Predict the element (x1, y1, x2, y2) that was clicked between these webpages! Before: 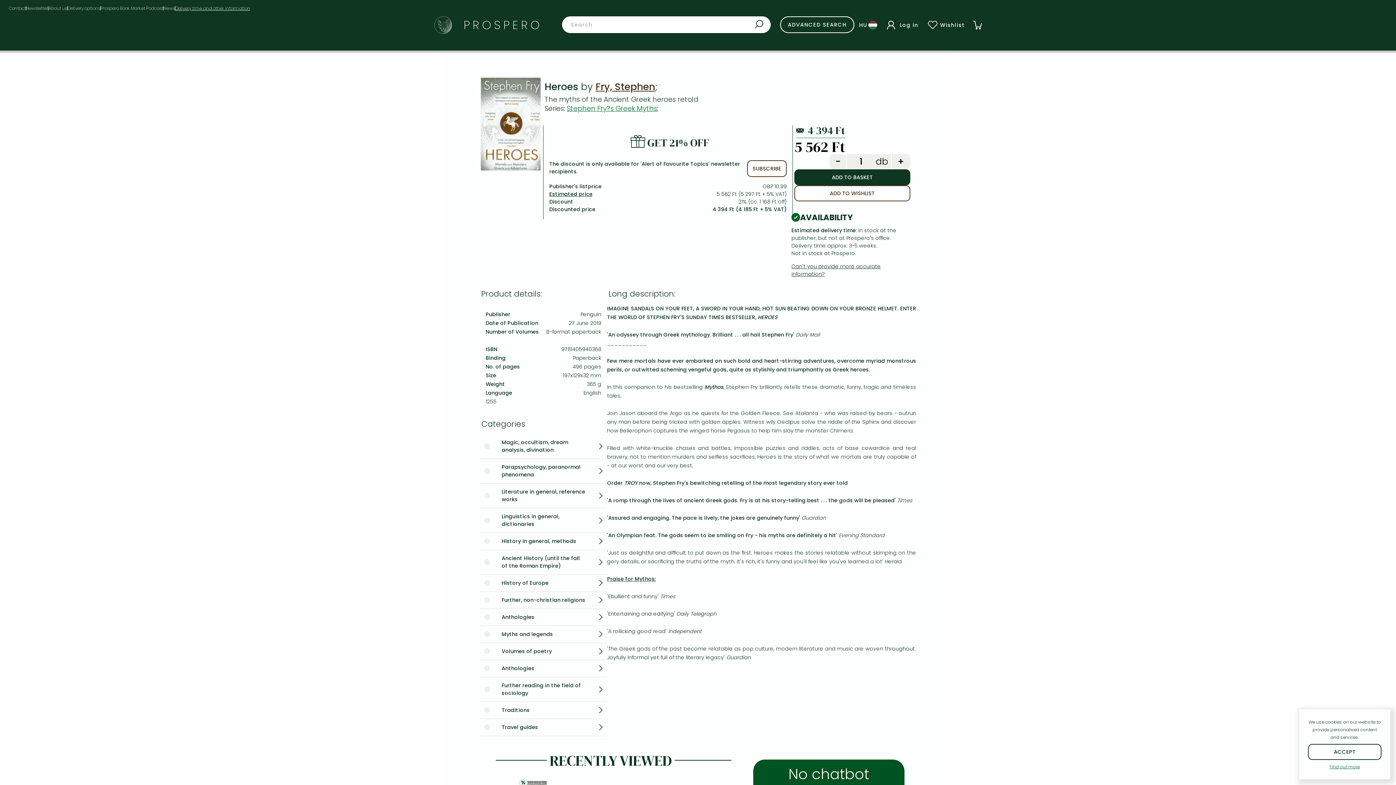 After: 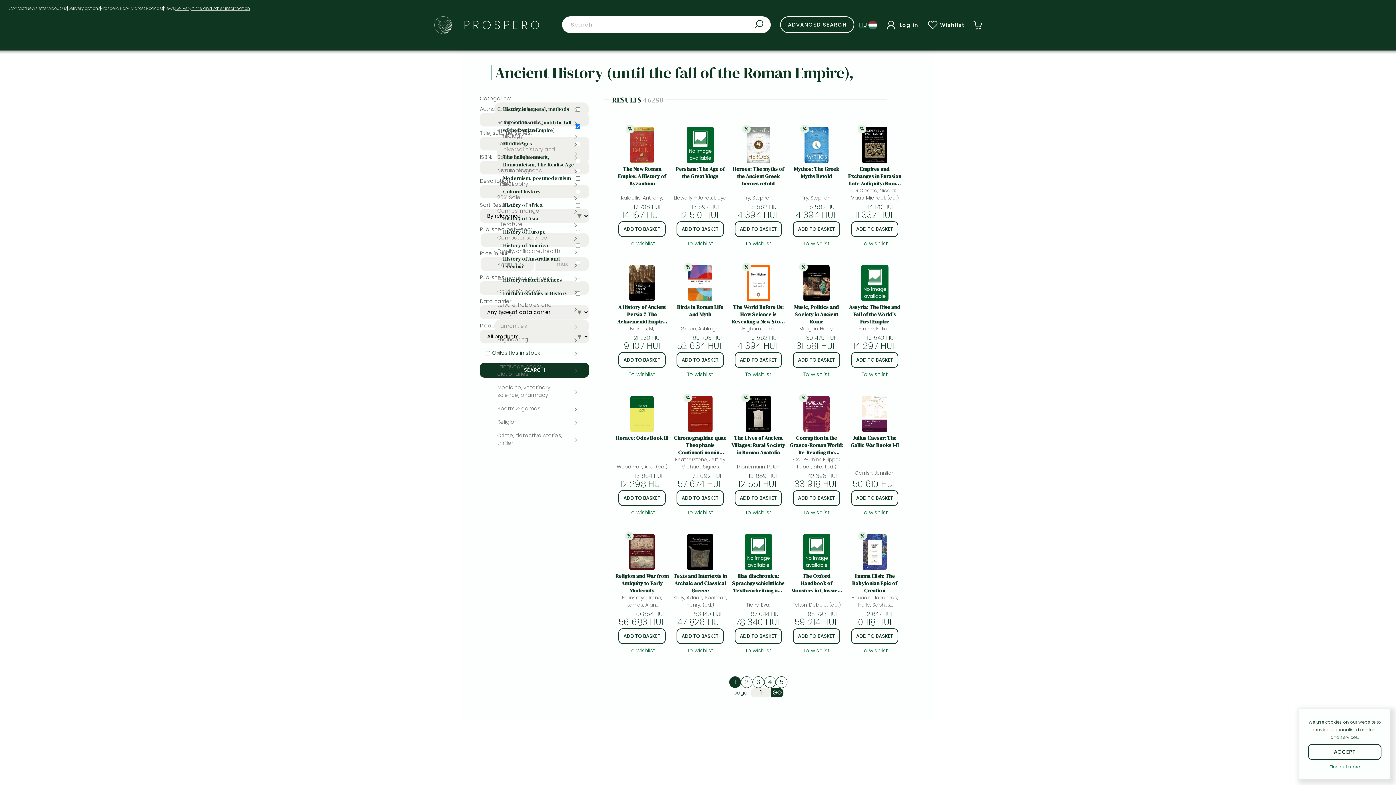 Action: bbox: (480, 550, 607, 575) label: Ancient History (until the fall of the Roman Empire)